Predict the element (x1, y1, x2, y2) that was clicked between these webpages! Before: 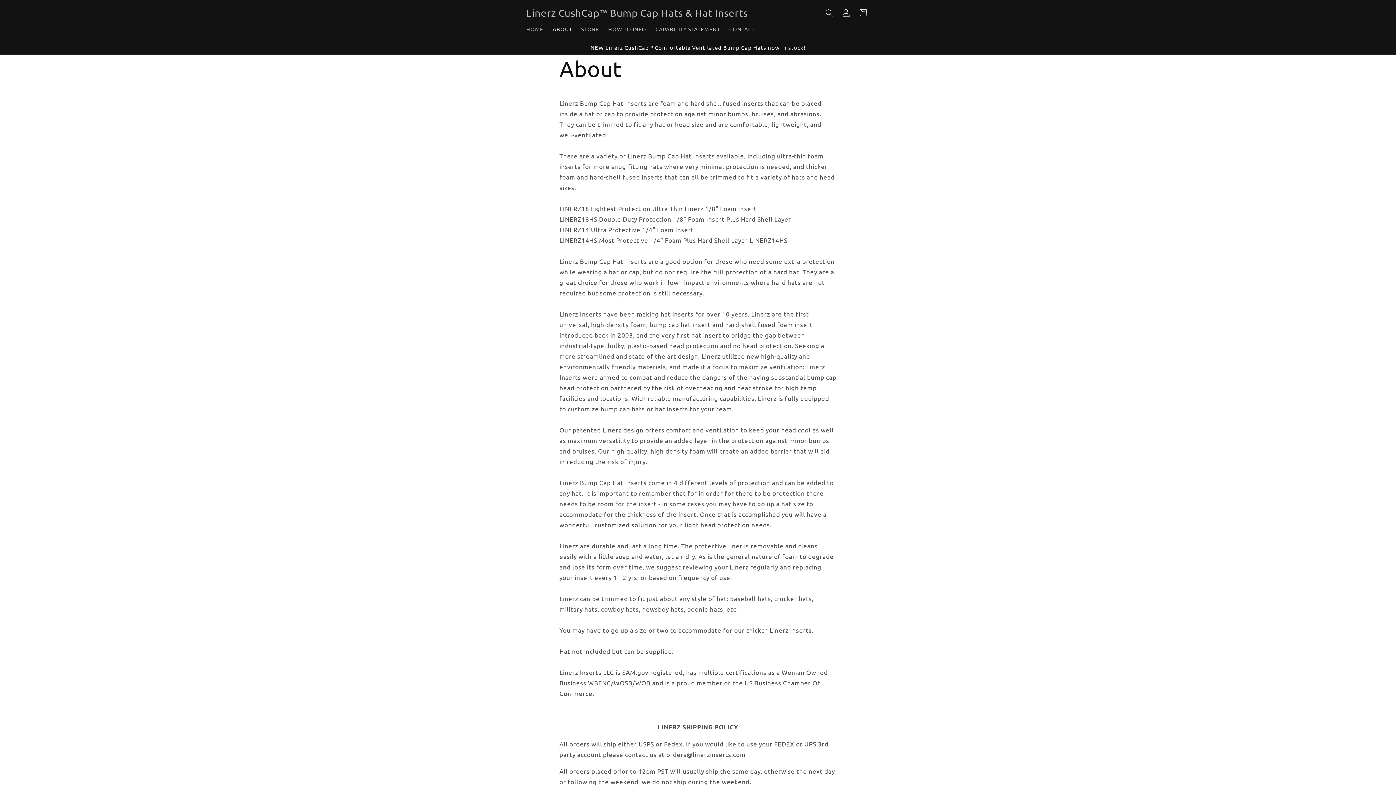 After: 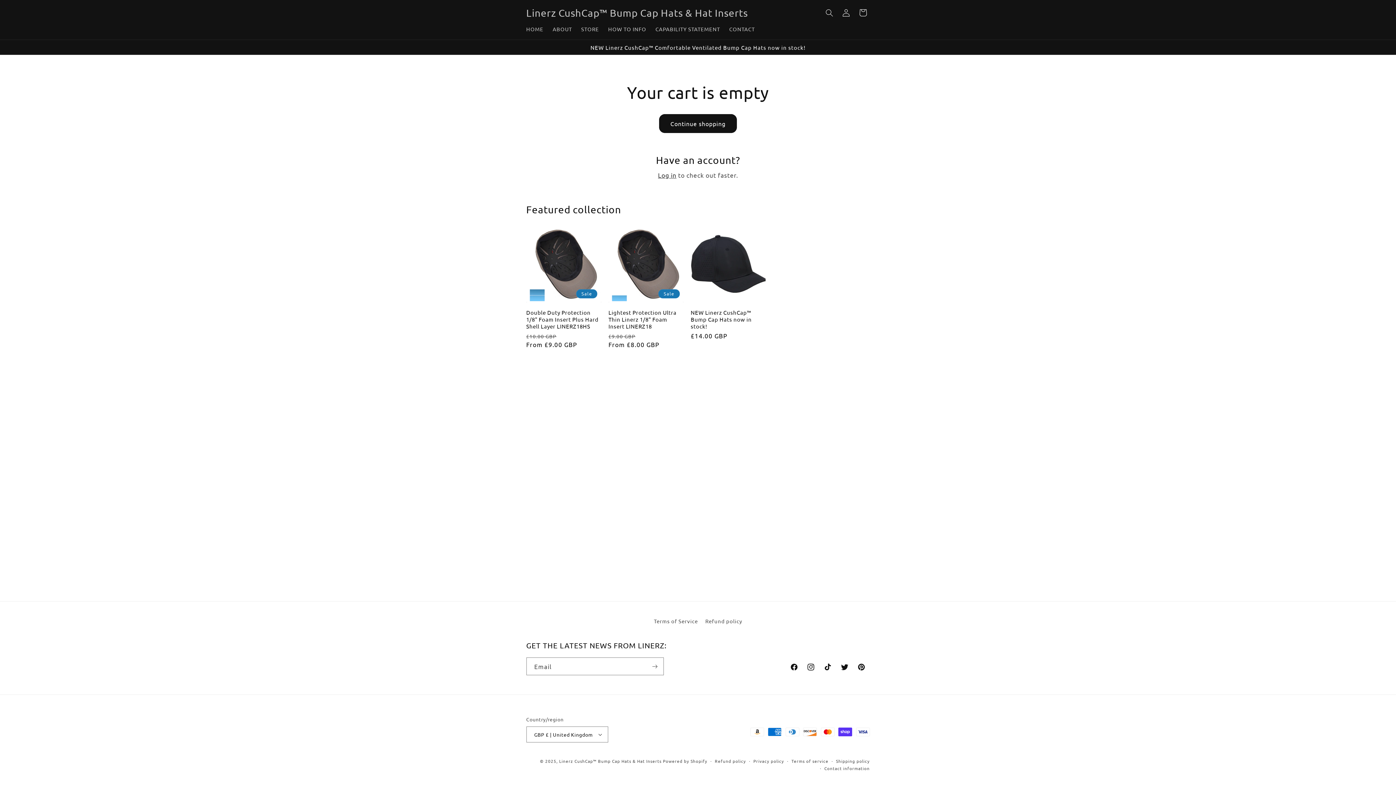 Action: label: Cart bbox: (854, 4, 871, 21)